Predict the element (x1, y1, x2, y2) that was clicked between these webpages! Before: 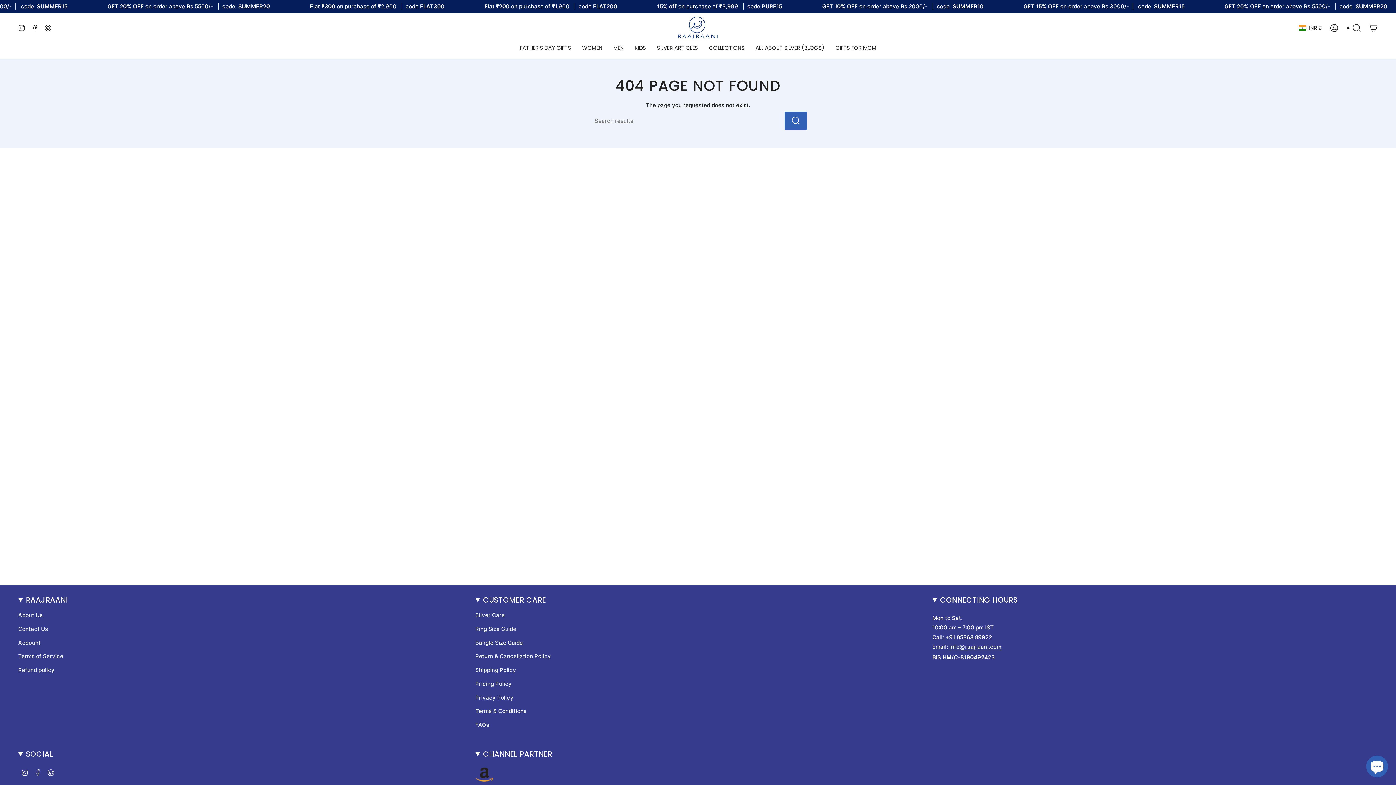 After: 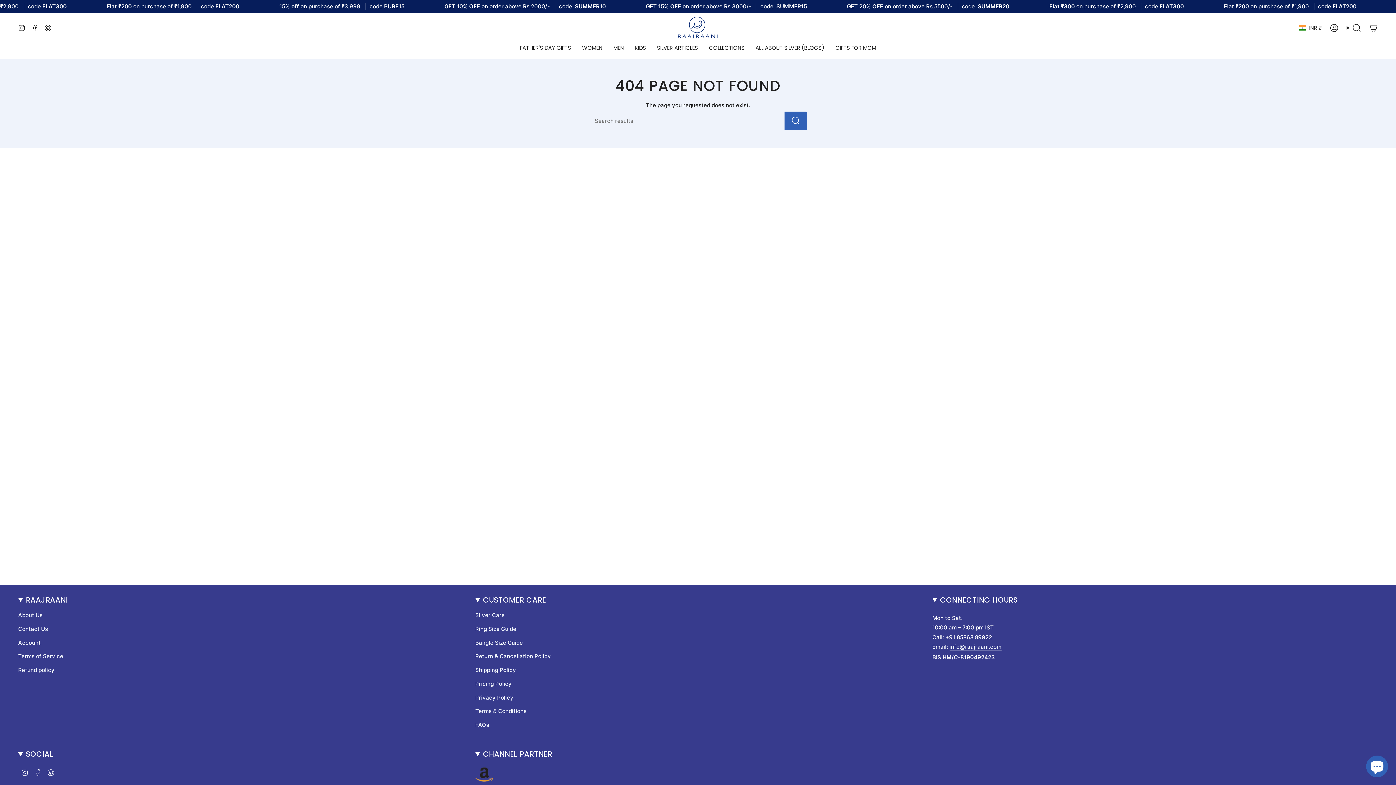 Action: bbox: (21, 769, 28, 776) label: Instagram